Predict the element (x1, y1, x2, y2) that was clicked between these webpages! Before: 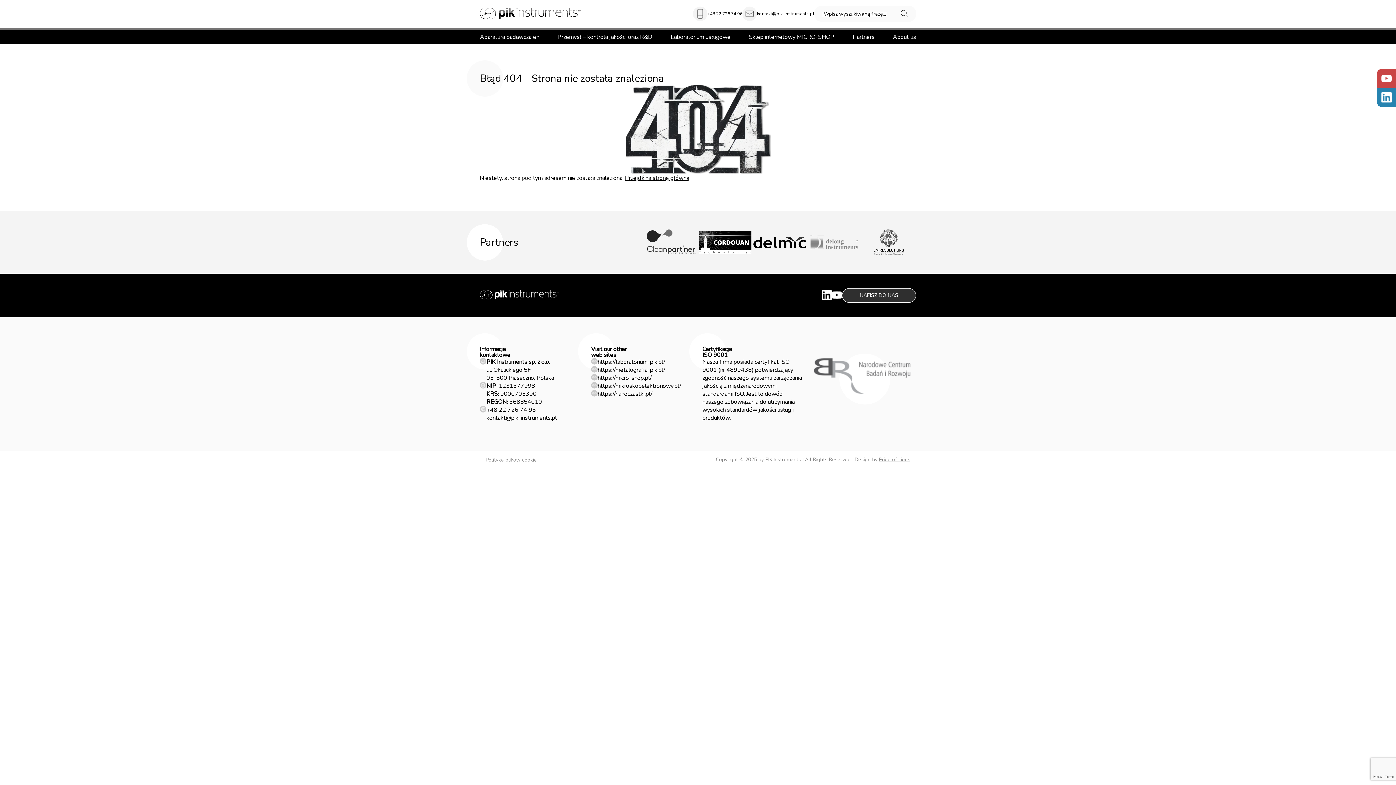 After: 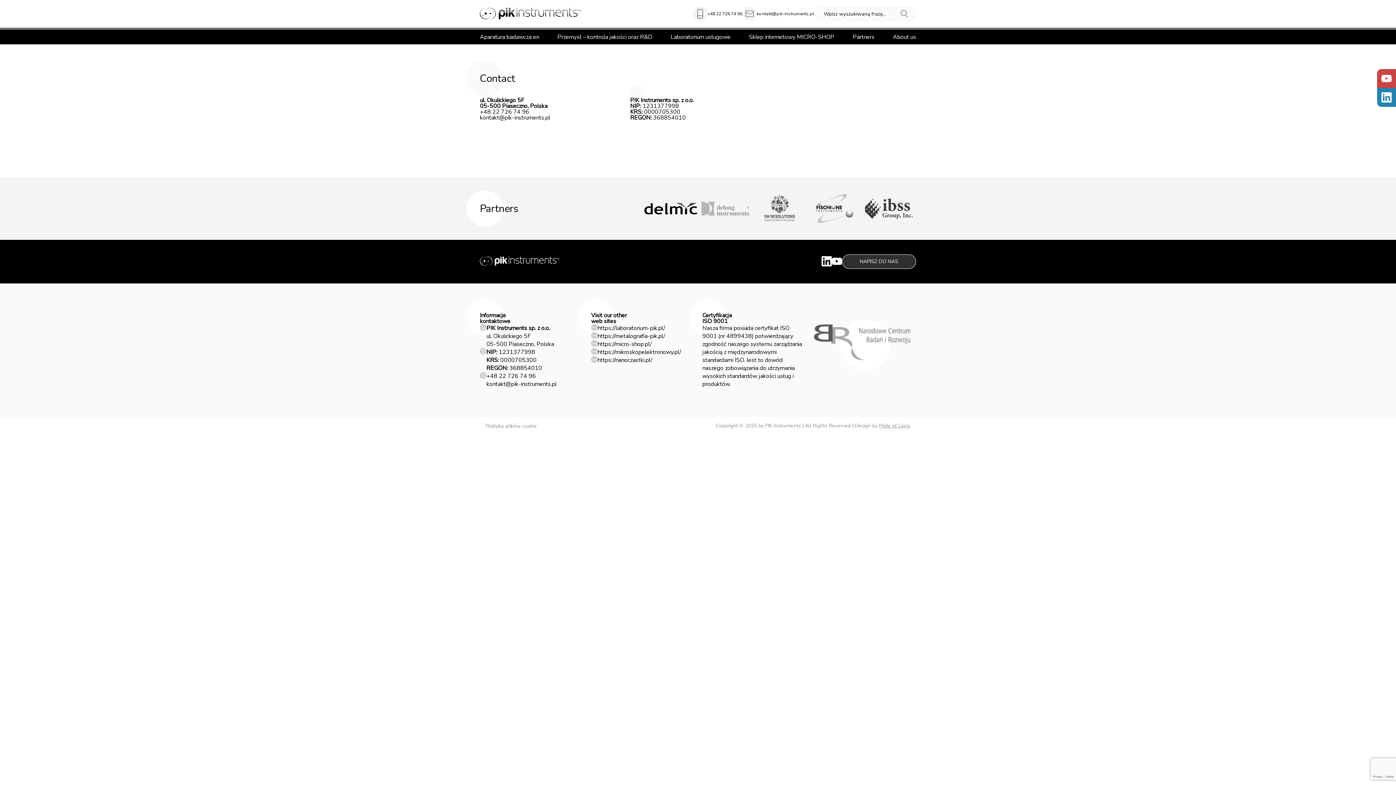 Action: bbox: (842, 291, 916, 299) label: NAPISZ DO NAS